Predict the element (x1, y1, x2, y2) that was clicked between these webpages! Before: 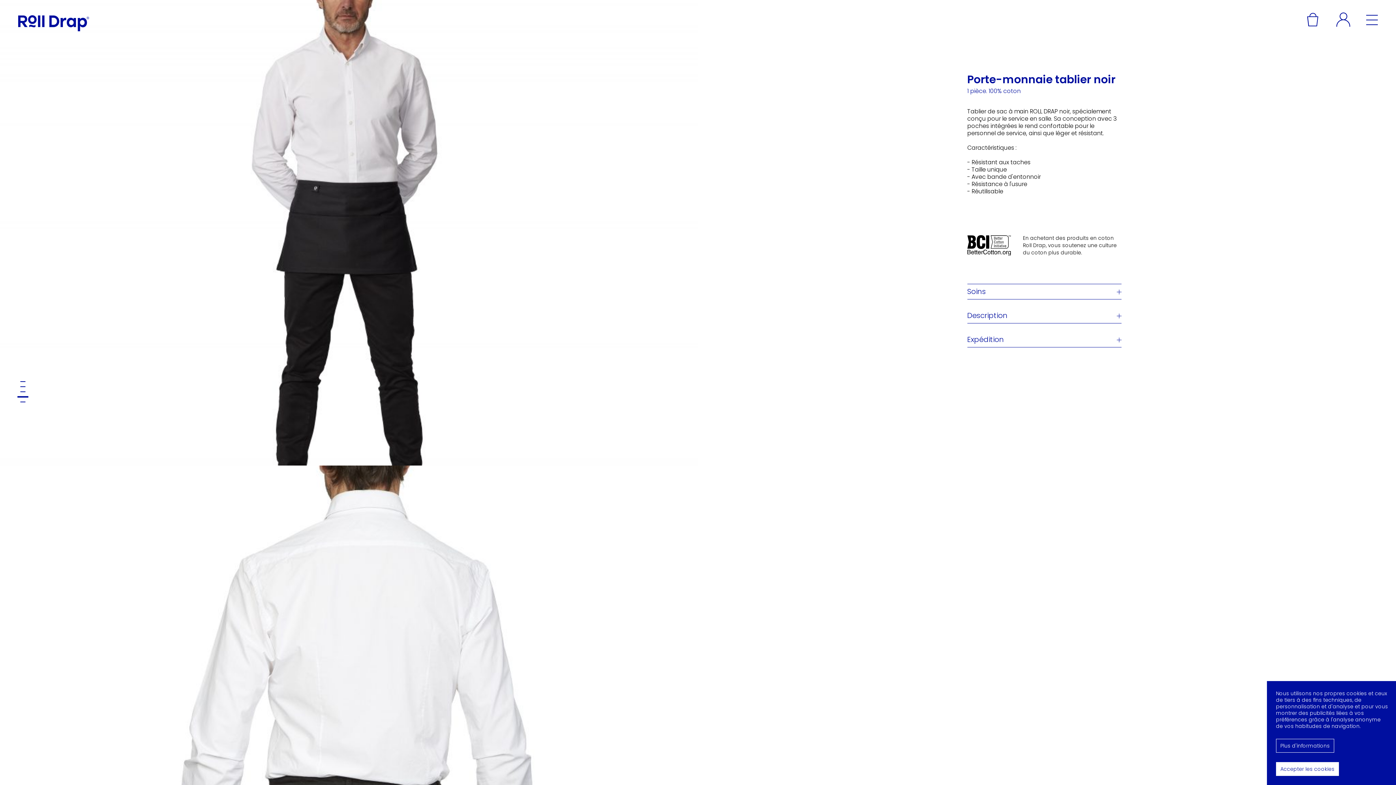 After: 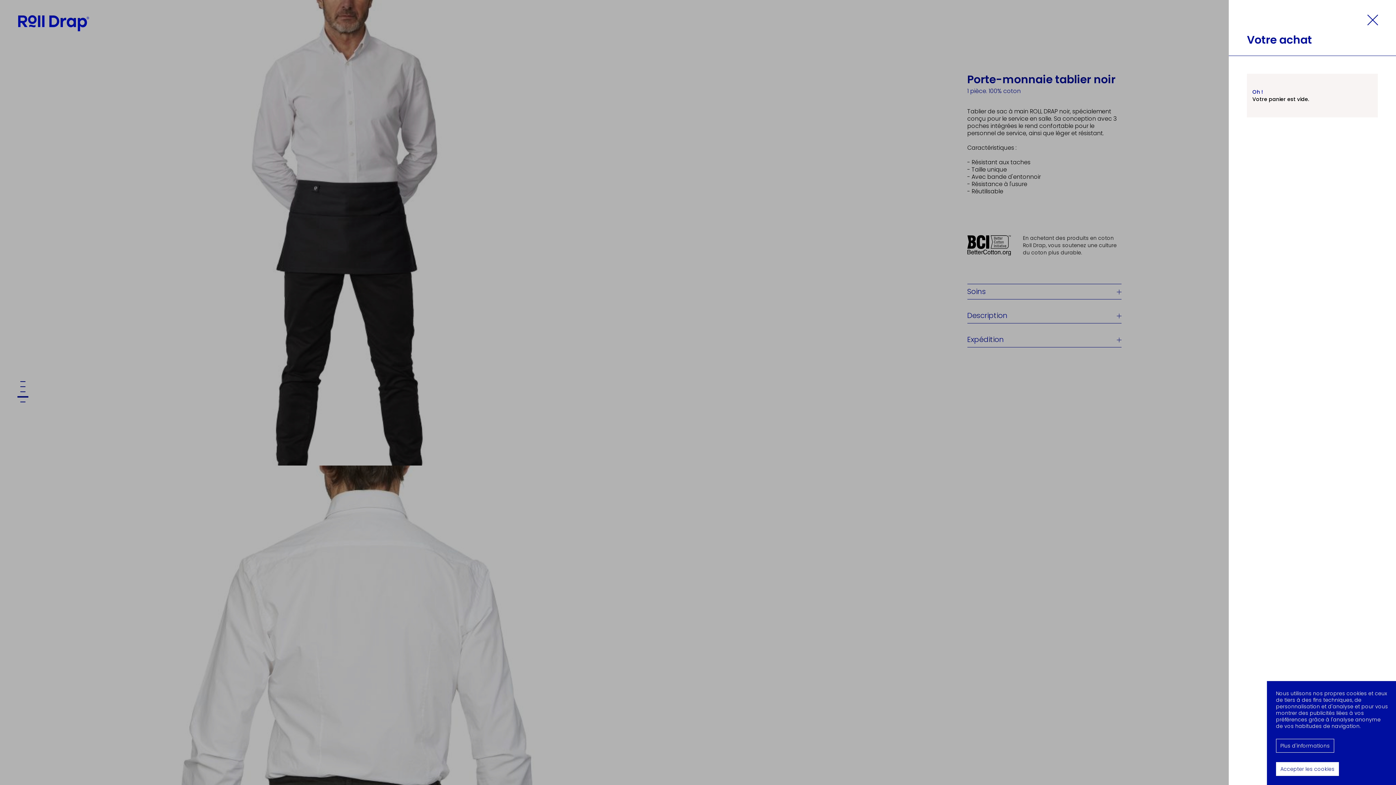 Action: label: charrette à bascule bbox: (1307, 12, 1318, 27)